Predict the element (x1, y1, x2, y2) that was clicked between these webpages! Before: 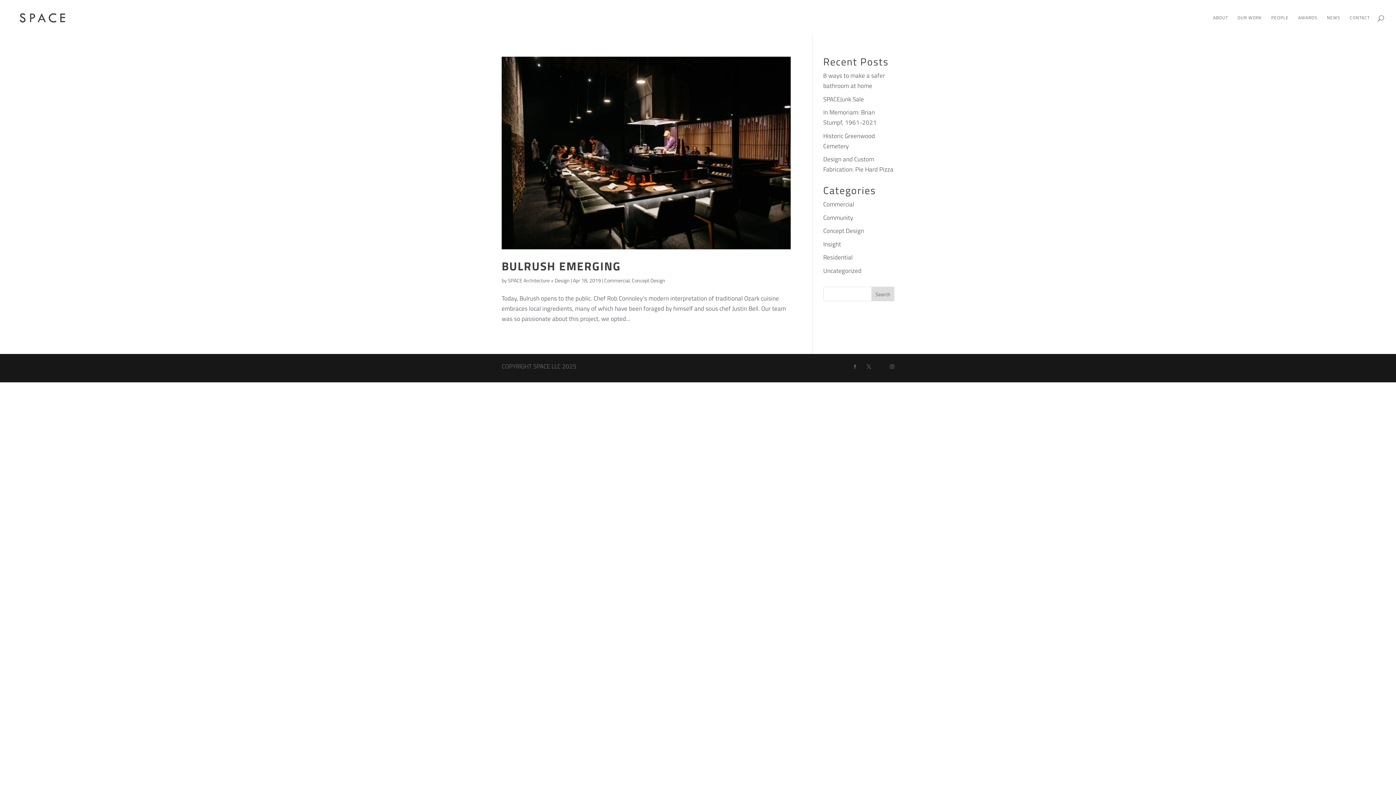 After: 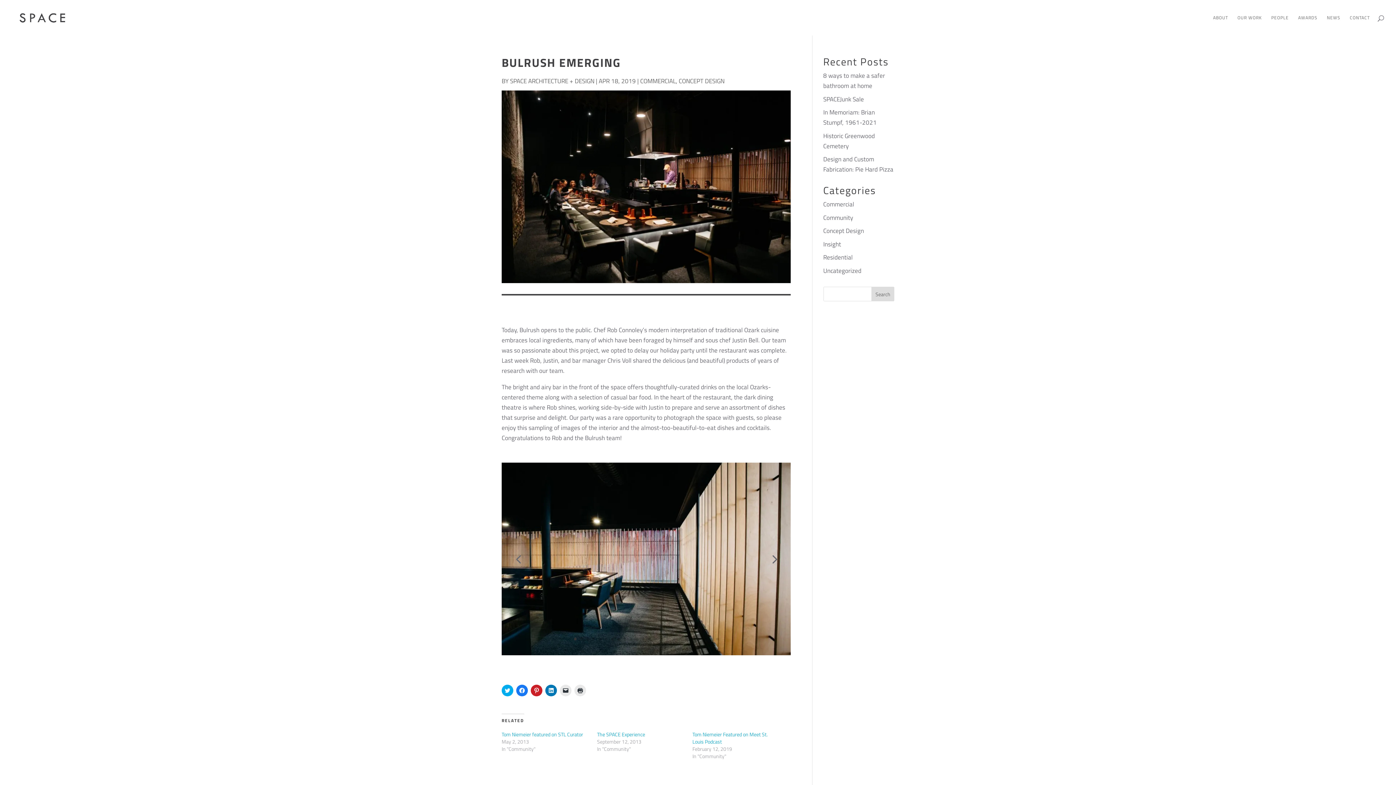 Action: bbox: (501, 56, 790, 249)